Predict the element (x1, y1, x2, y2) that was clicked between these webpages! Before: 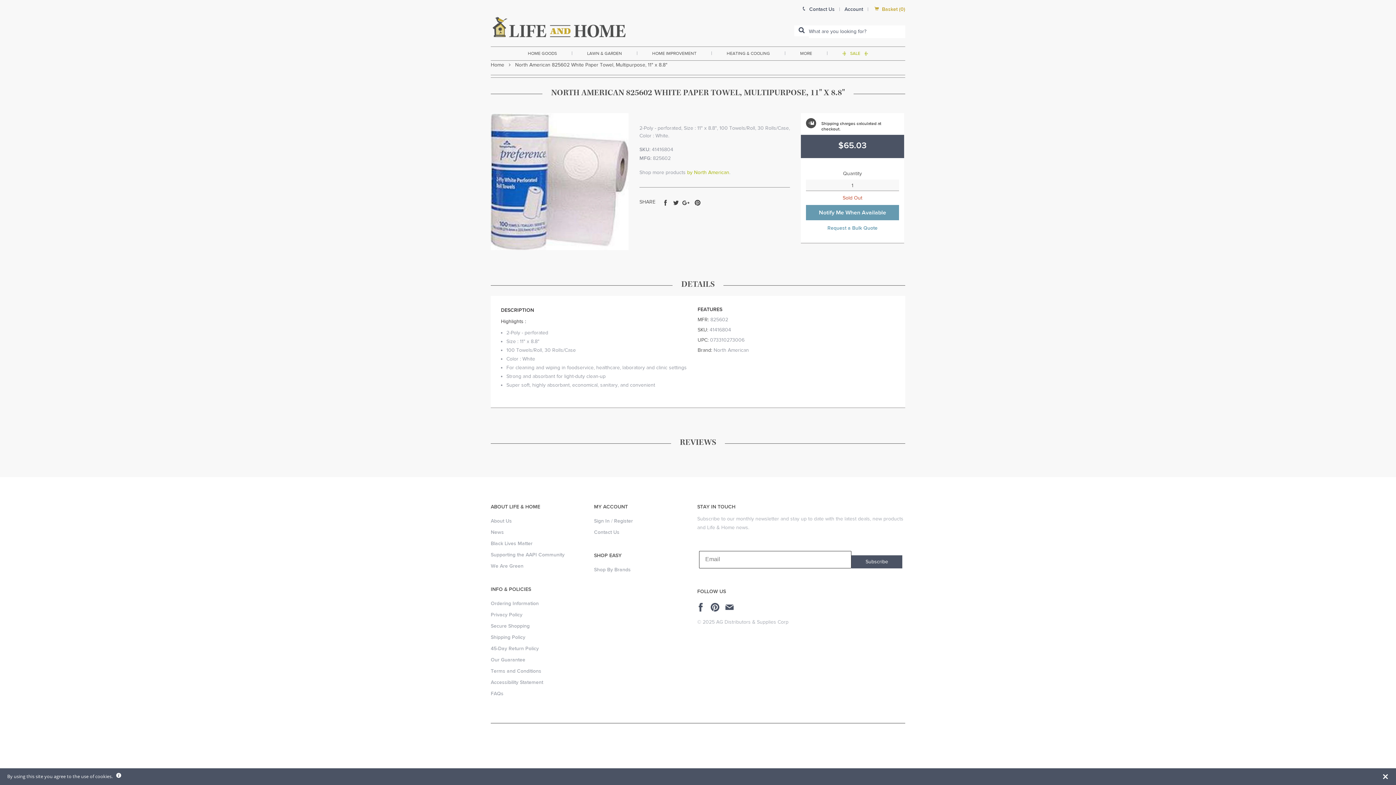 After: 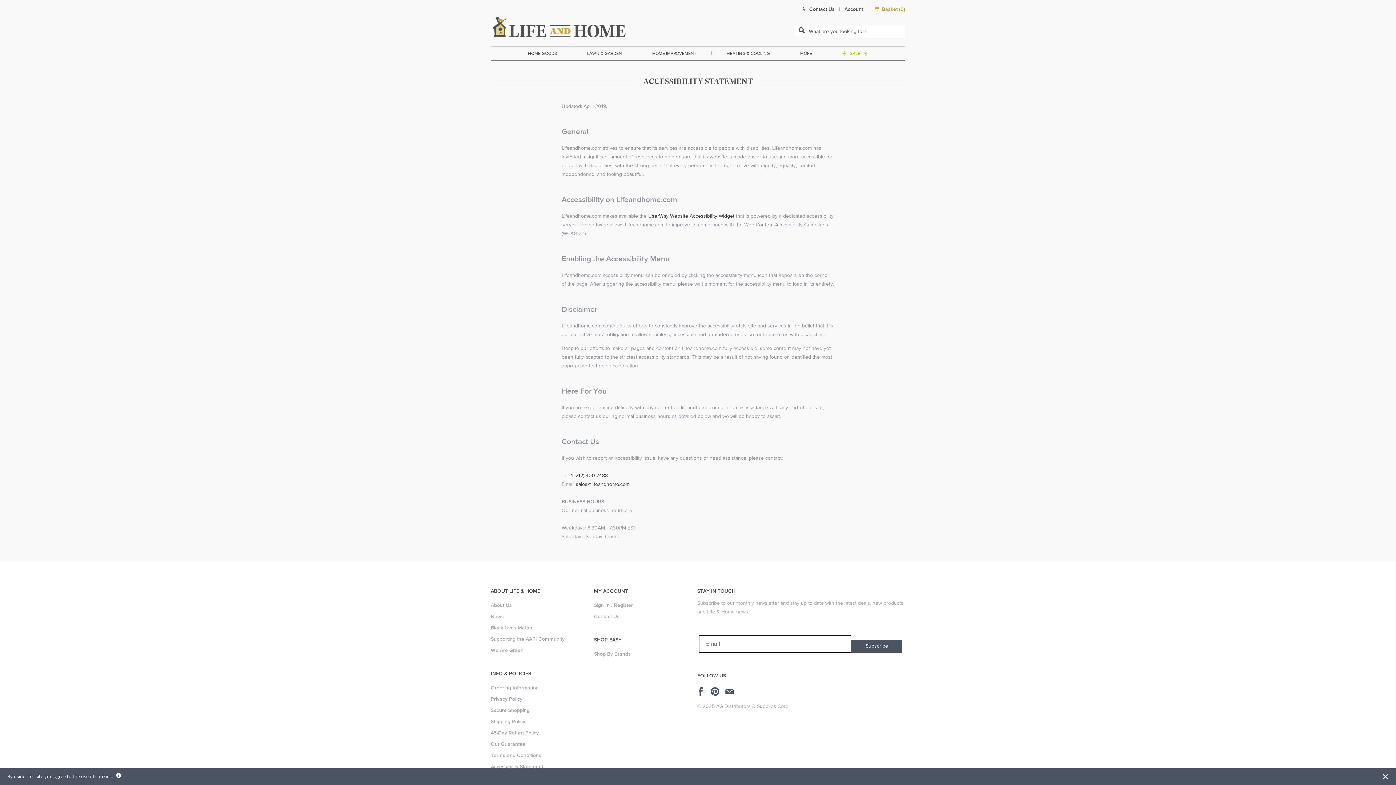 Action: bbox: (490, 679, 543, 686) label: Accessibility Statement